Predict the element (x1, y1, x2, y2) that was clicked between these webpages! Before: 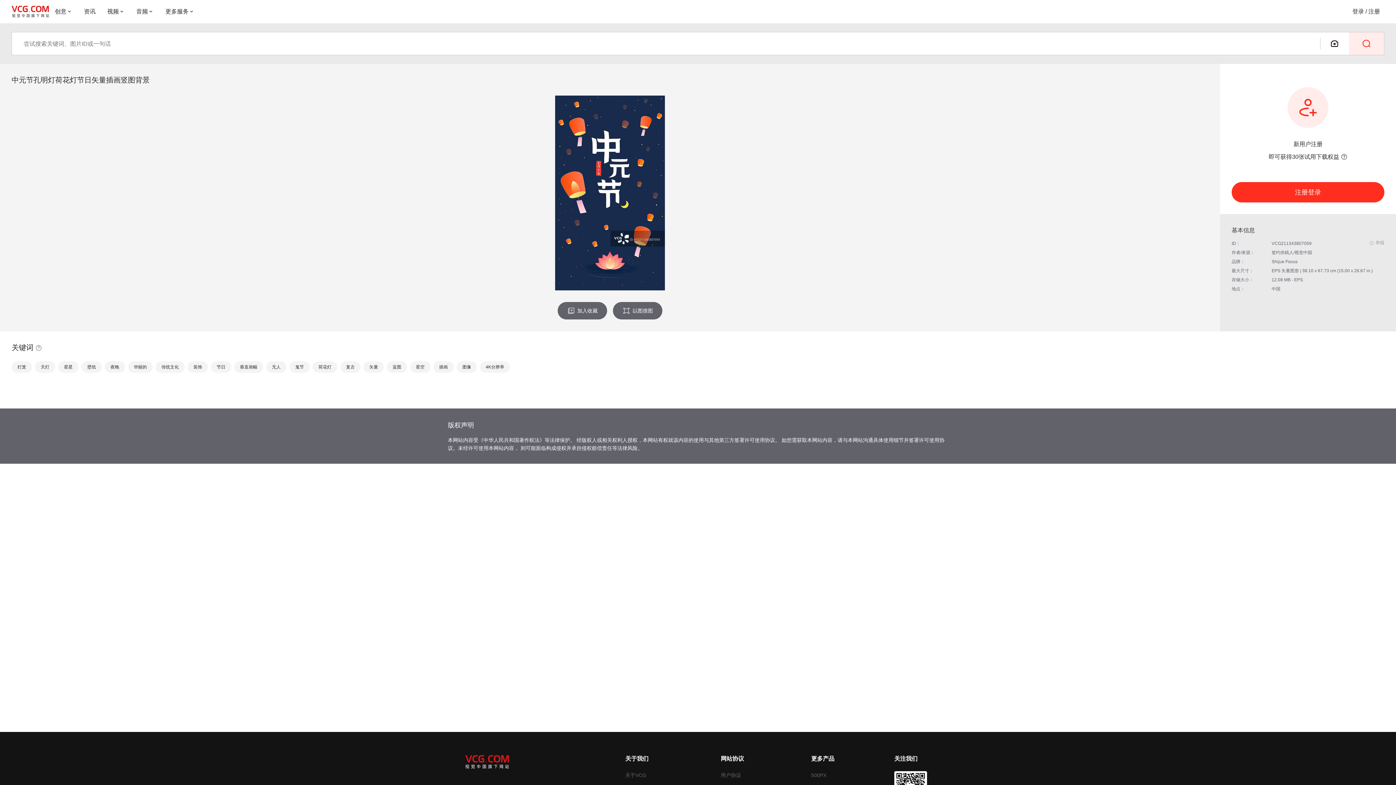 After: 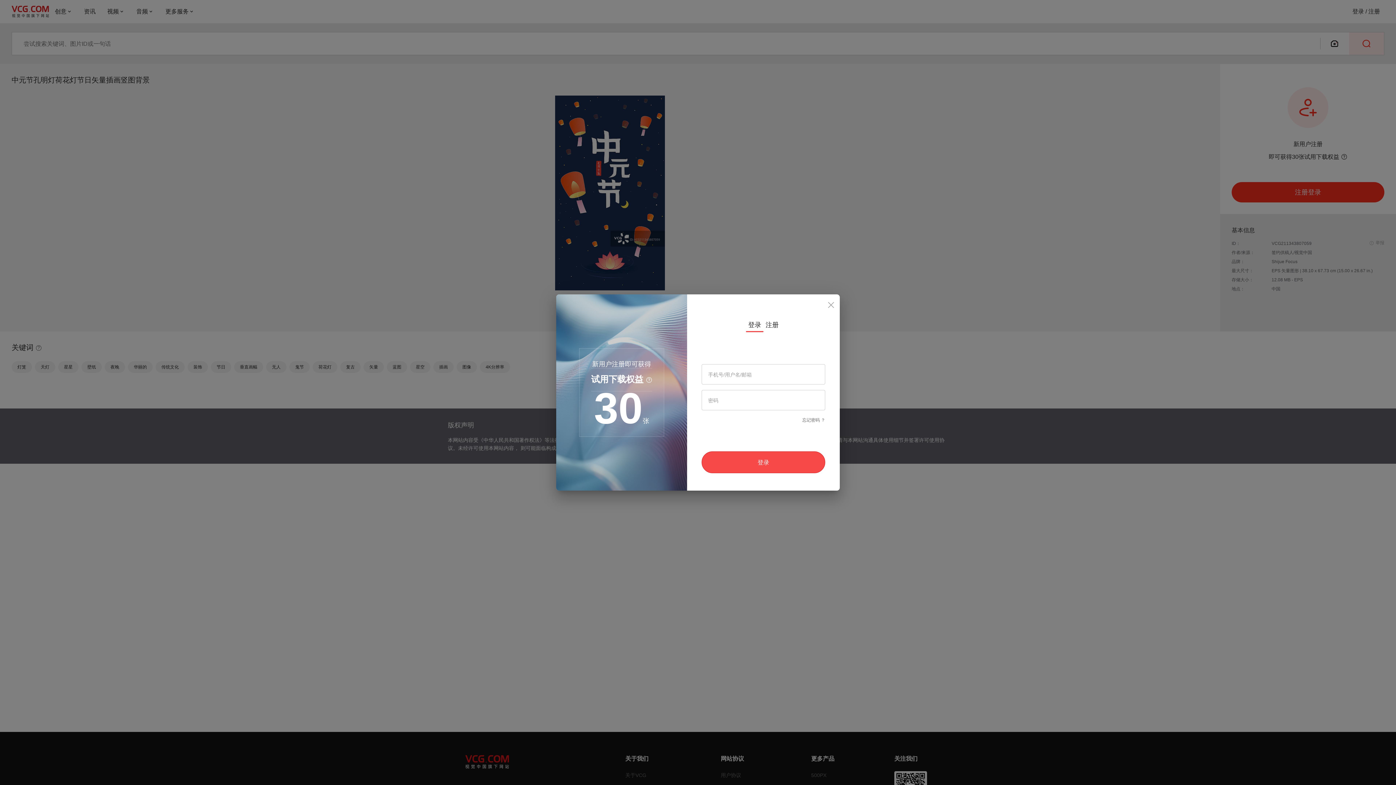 Action: bbox: (1232, 182, 1384, 202) label: 注册登录